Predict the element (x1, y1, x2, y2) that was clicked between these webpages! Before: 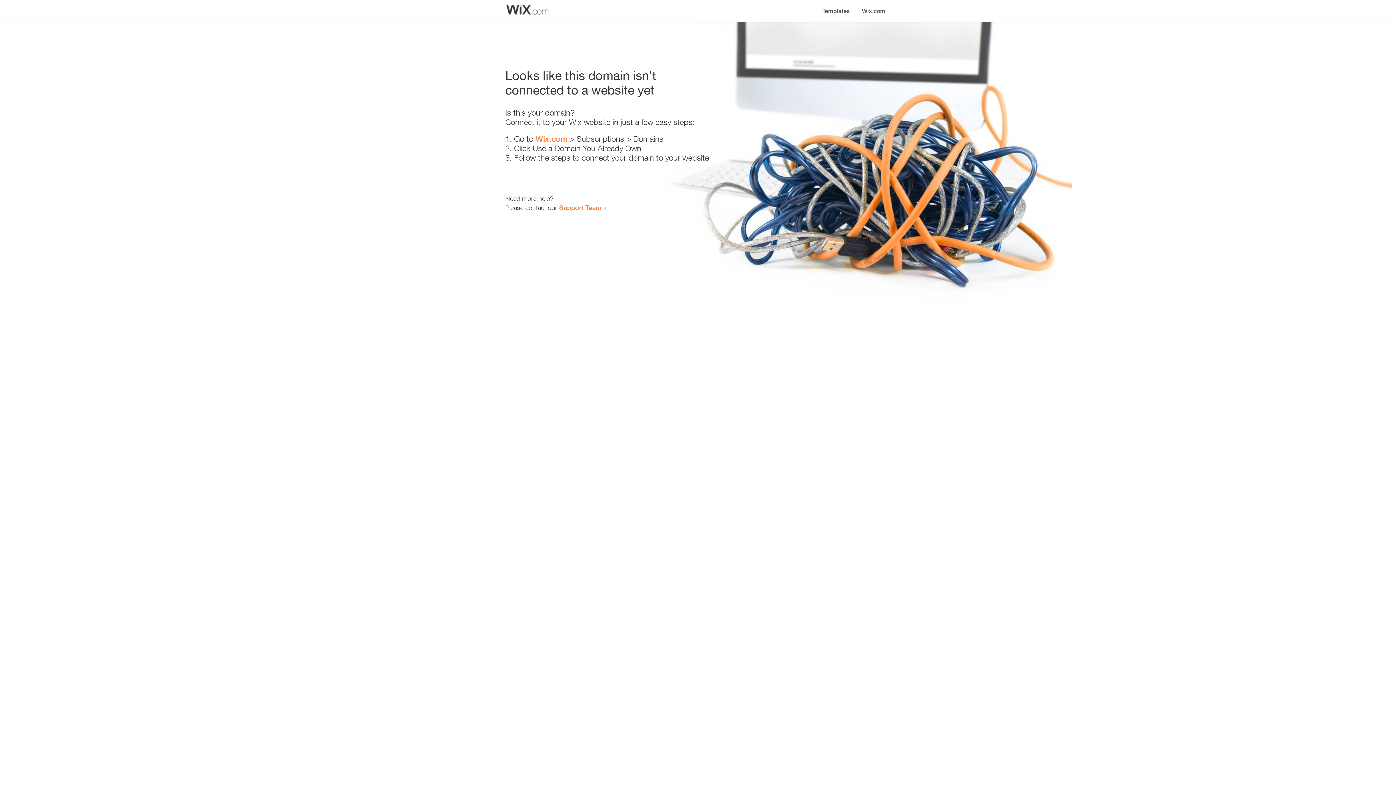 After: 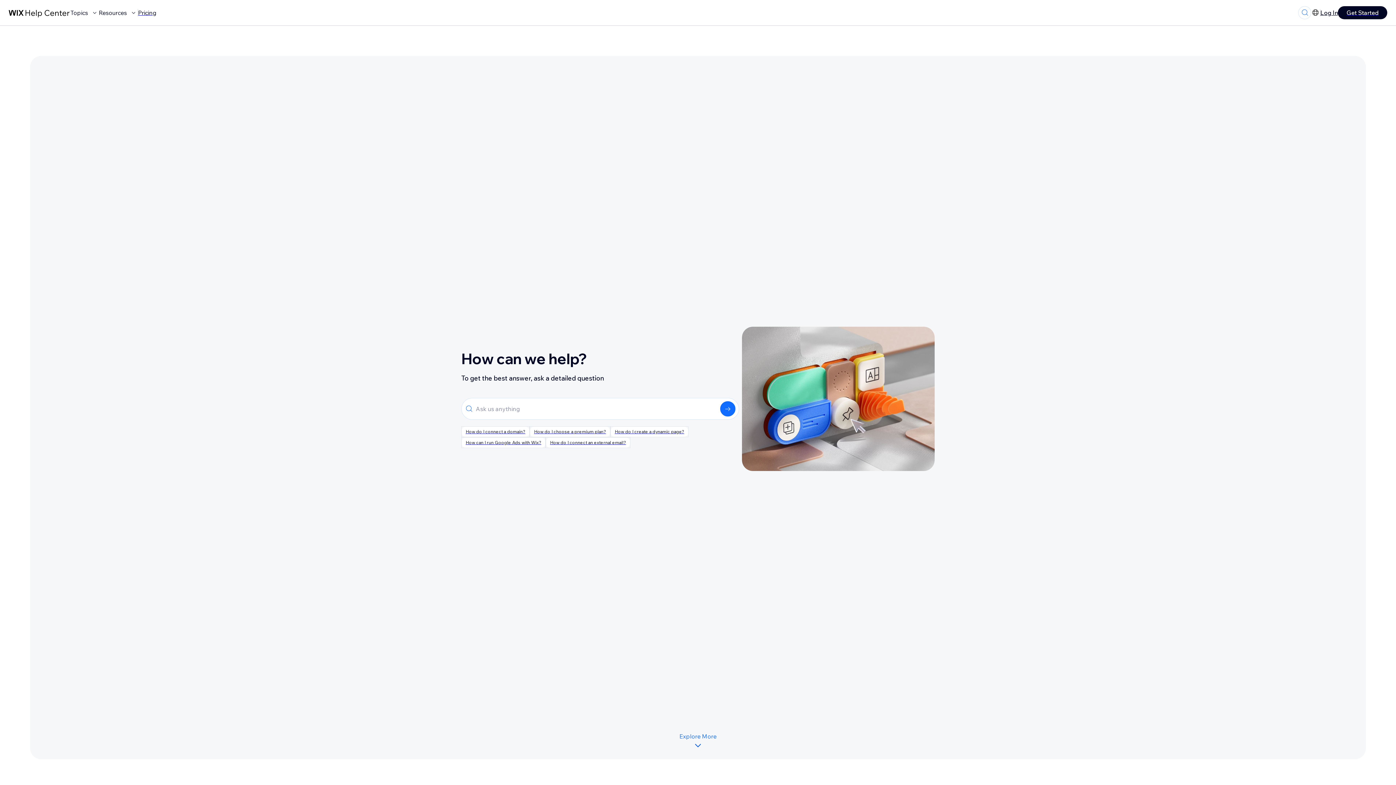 Action: label: Support Team bbox: (559, 203, 601, 211)